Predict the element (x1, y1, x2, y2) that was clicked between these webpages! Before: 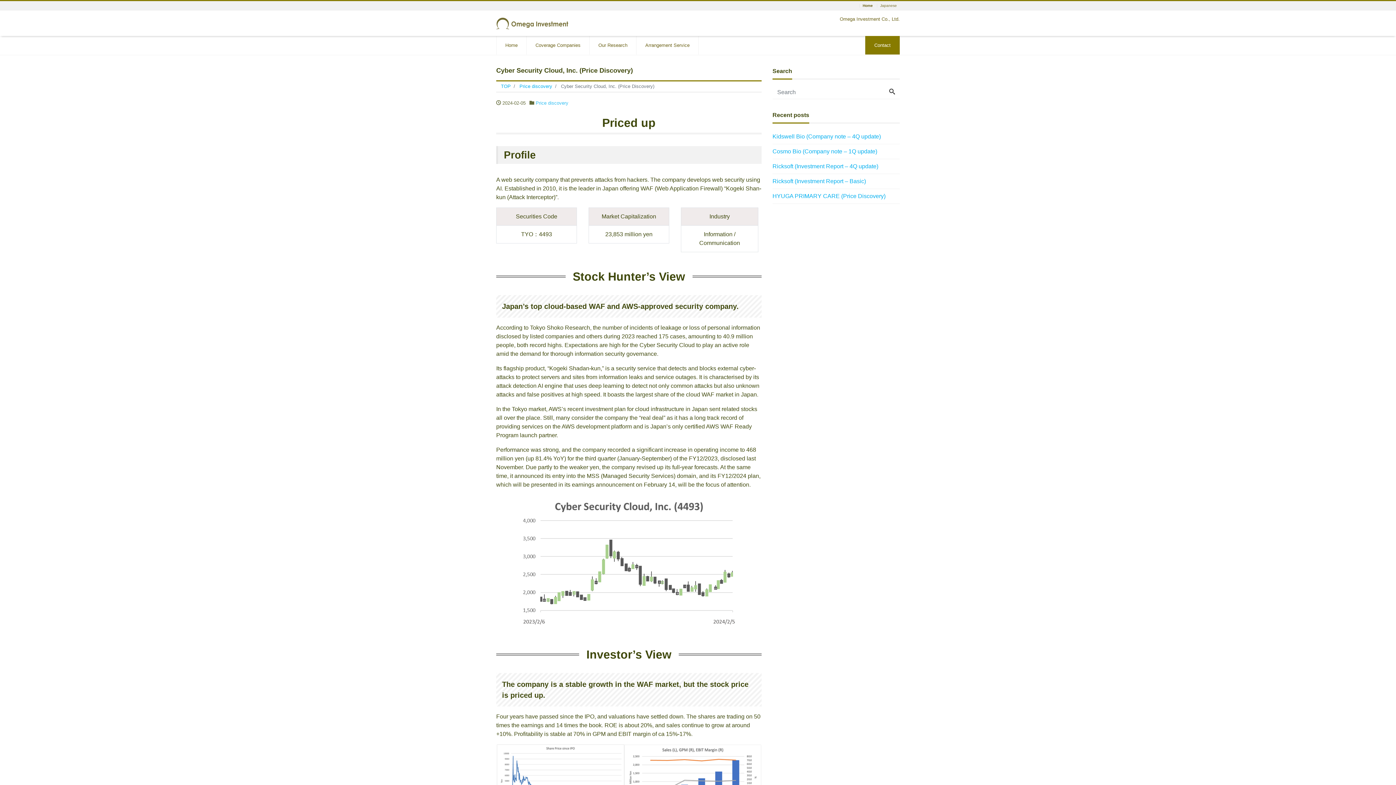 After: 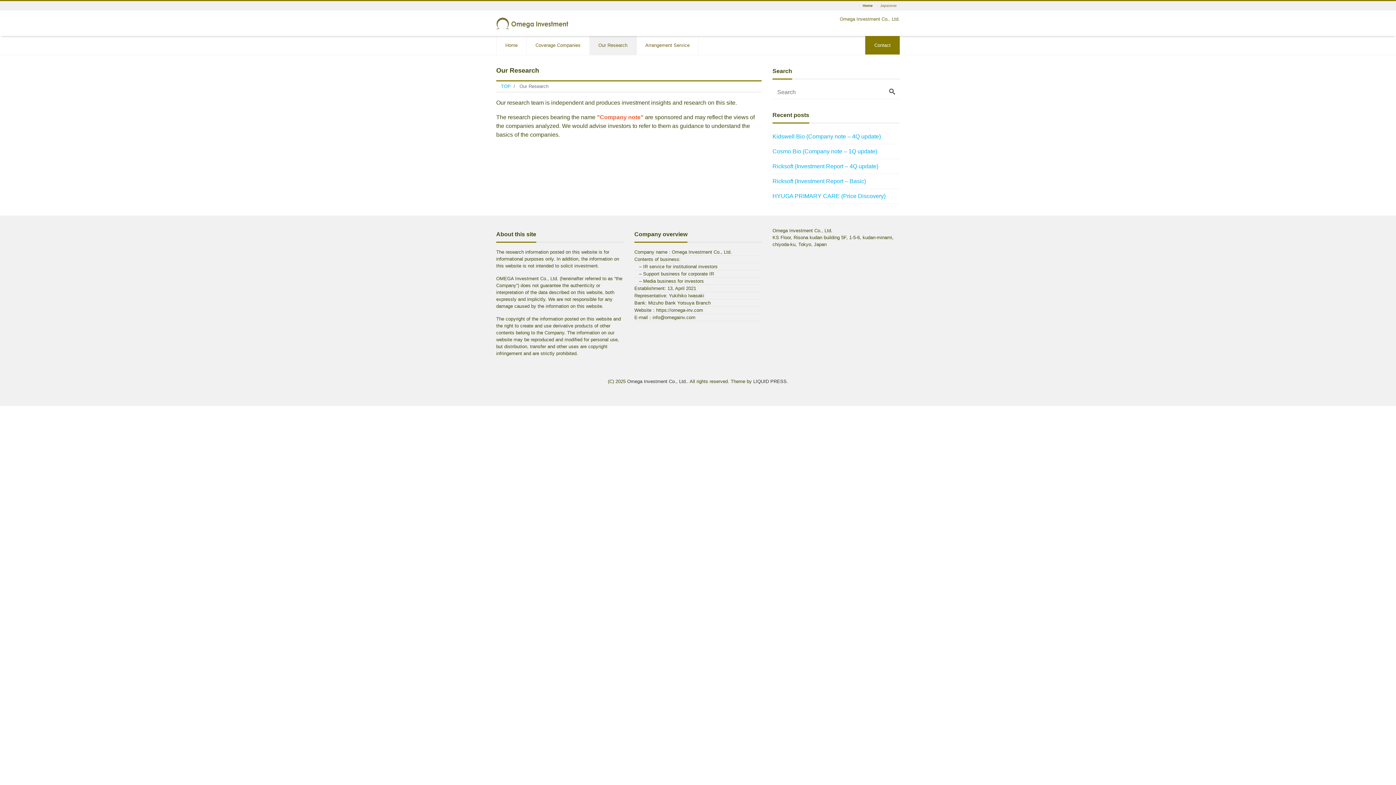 Action: bbox: (589, 35, 636, 54) label: Our Research